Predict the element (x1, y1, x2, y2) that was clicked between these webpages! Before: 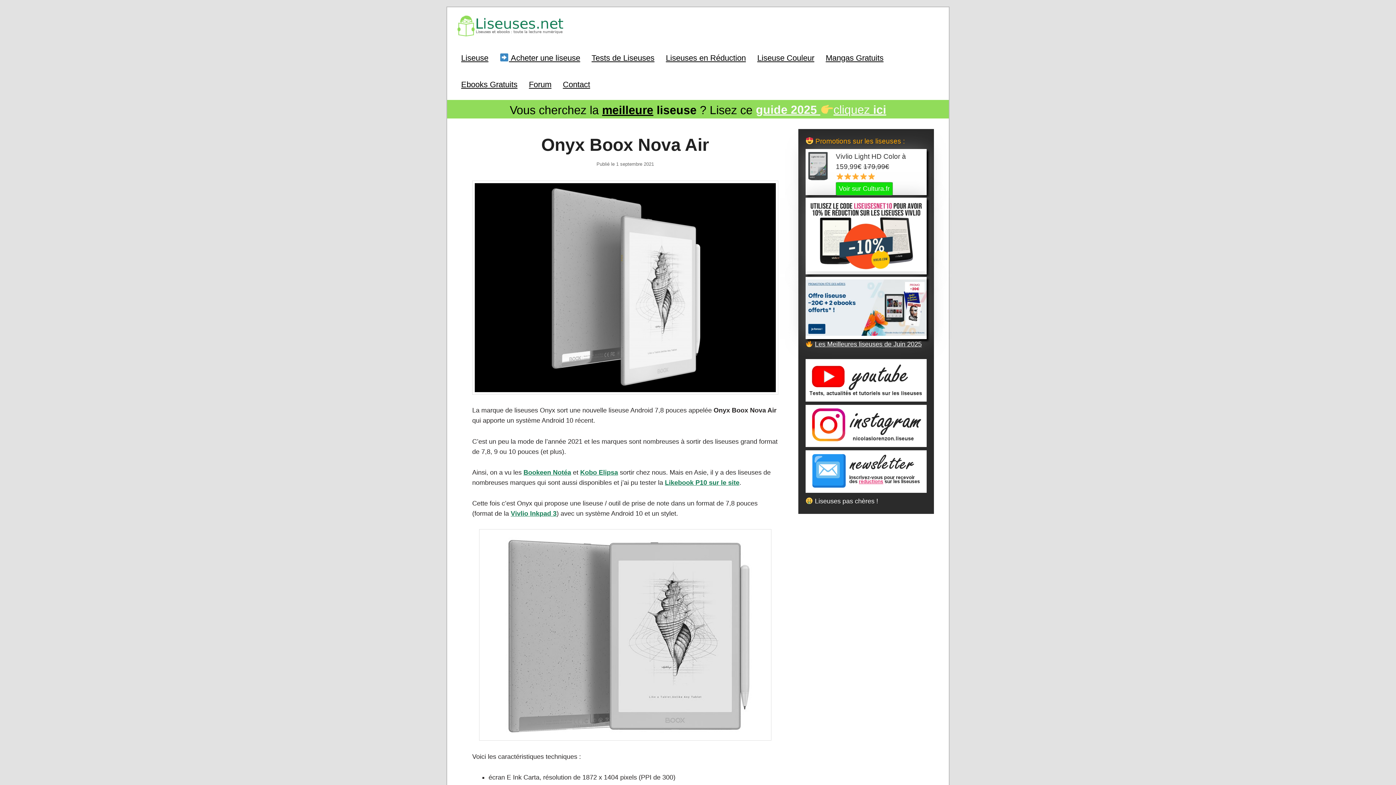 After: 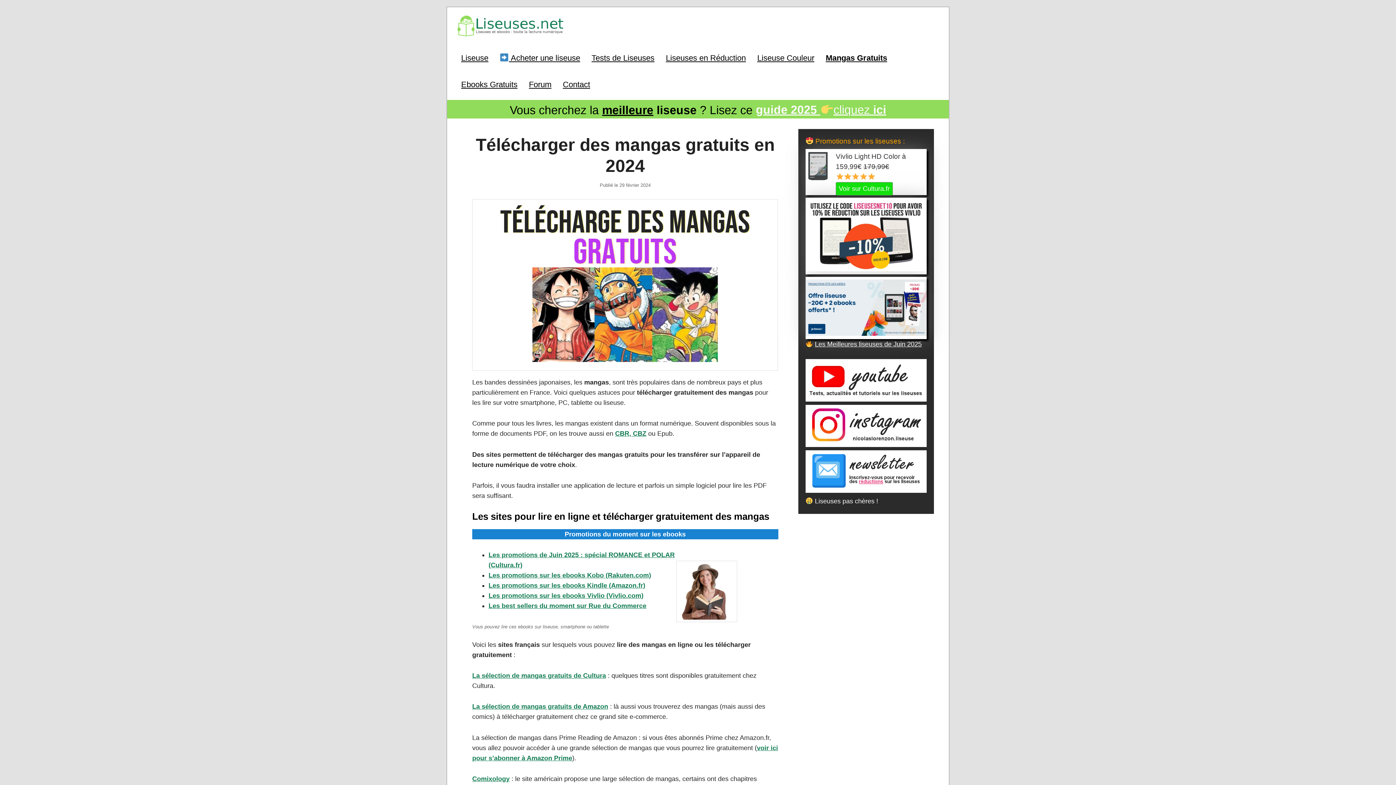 Action: label: Mangas Gratuits bbox: (820, 44, 889, 71)